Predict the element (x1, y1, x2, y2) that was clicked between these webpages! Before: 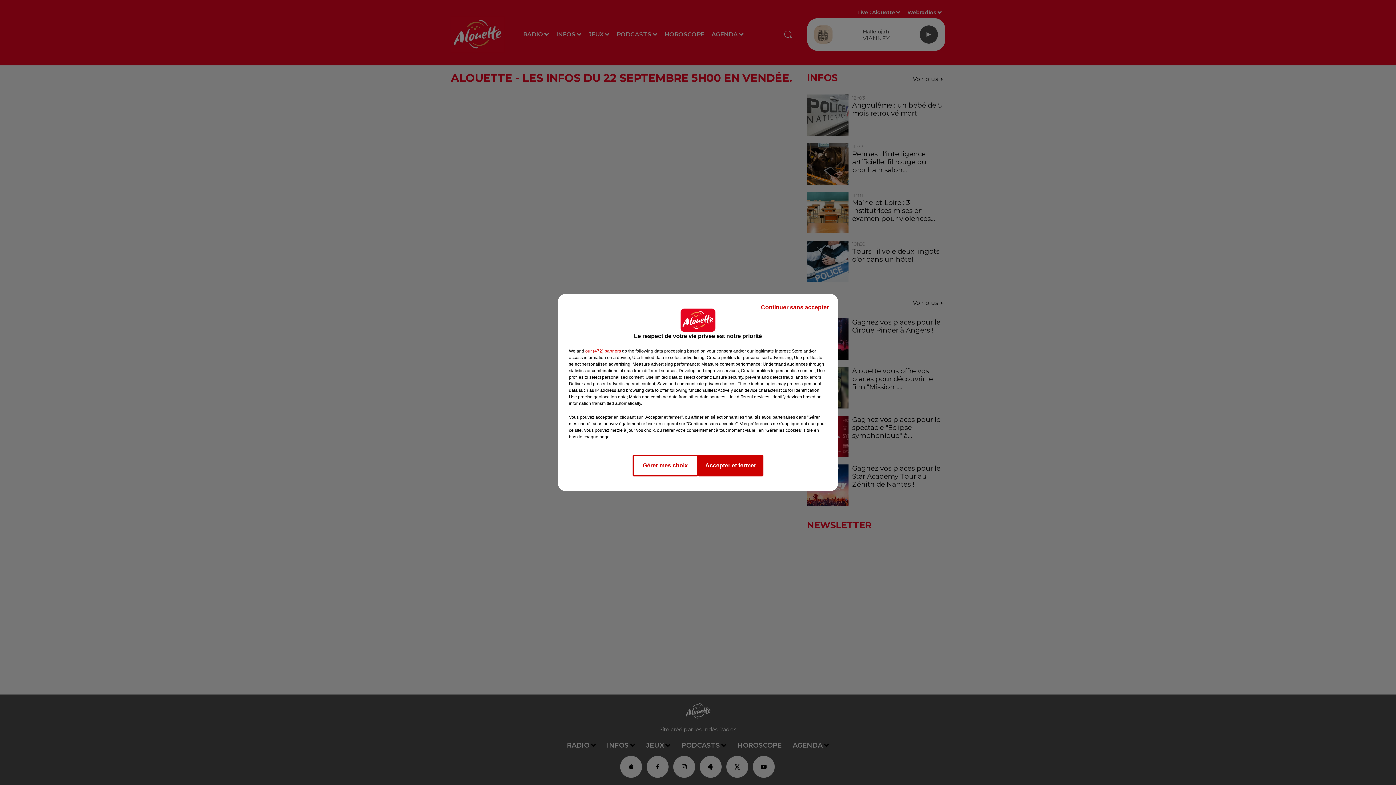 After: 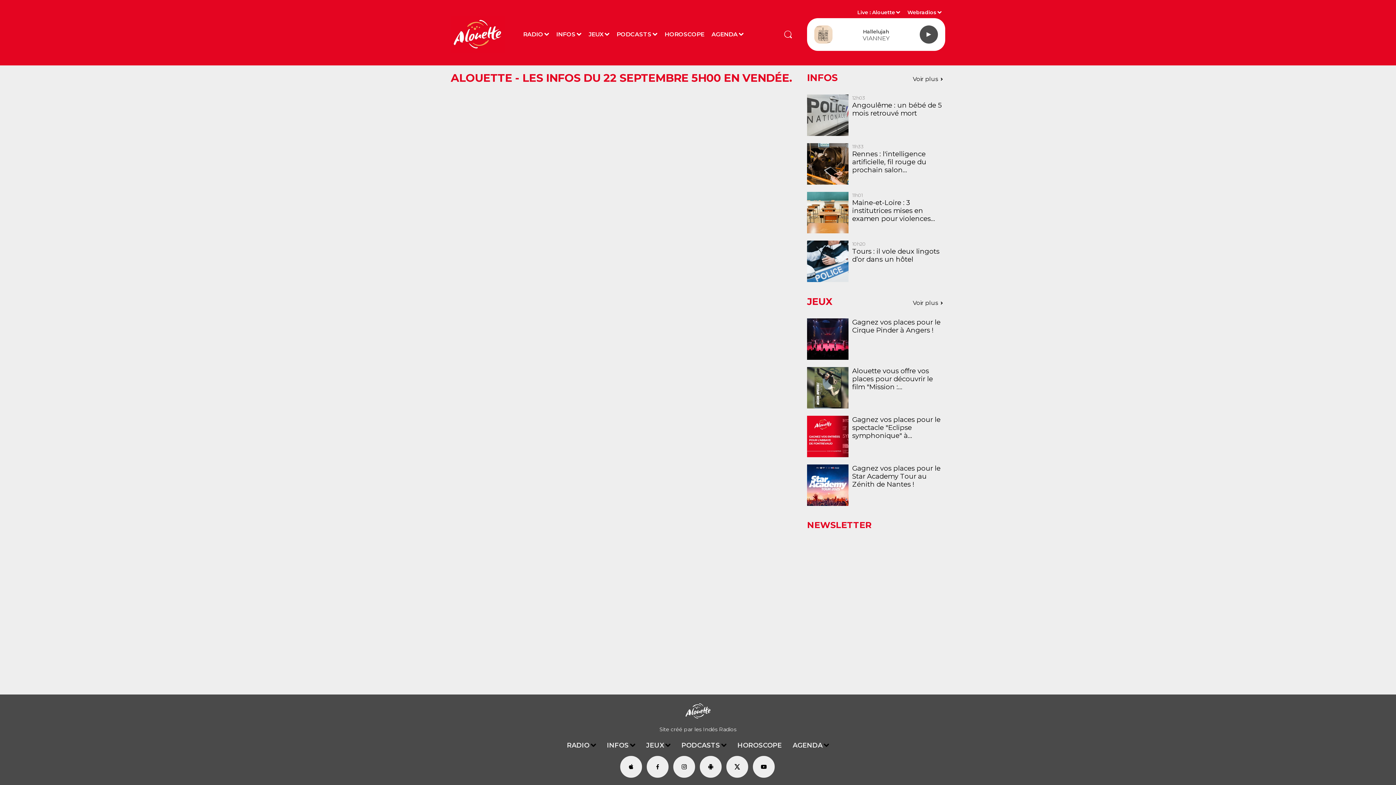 Action: label: Accepter et fermer bbox: (698, 454, 763, 476)